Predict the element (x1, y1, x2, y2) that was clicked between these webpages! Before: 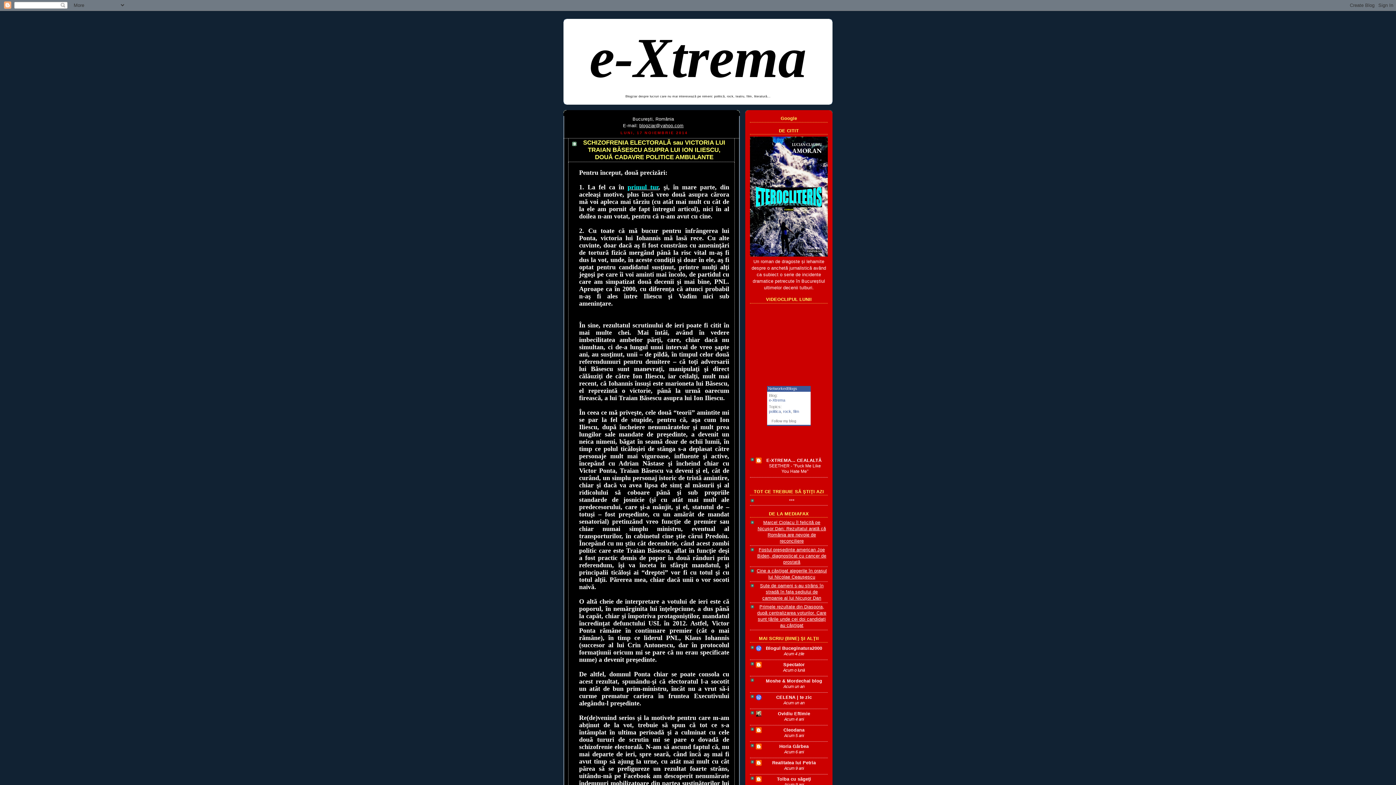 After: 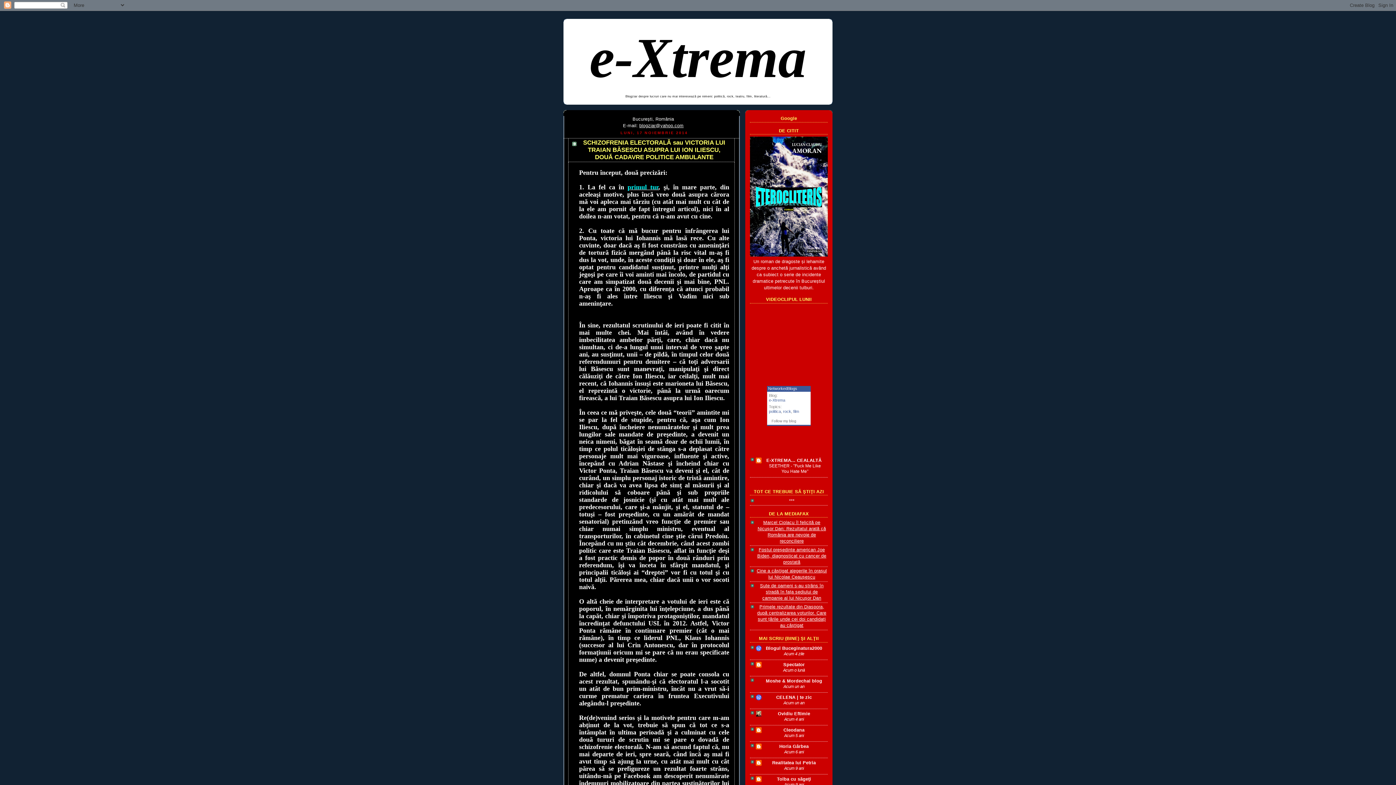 Action: bbox: (771, 419, 796, 423) label: Follow my blog